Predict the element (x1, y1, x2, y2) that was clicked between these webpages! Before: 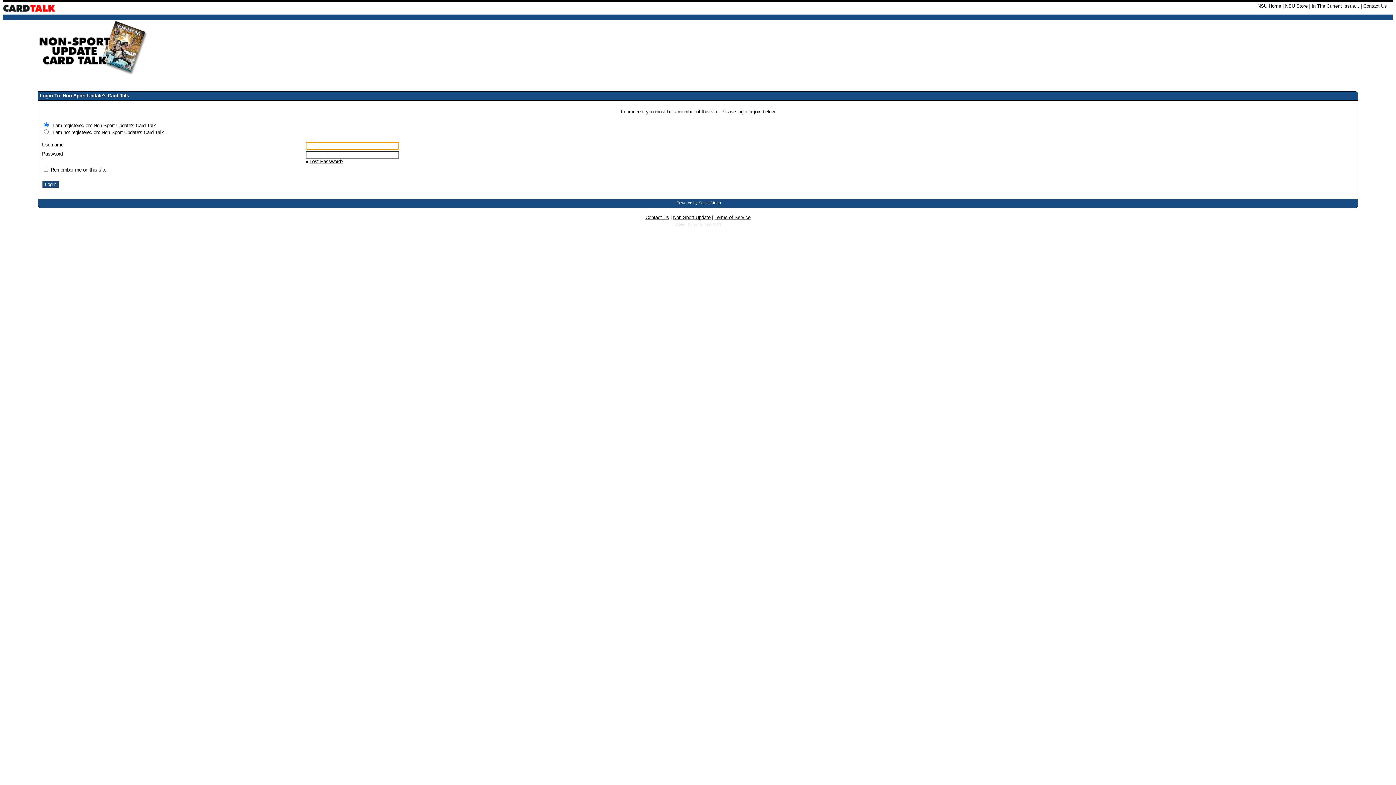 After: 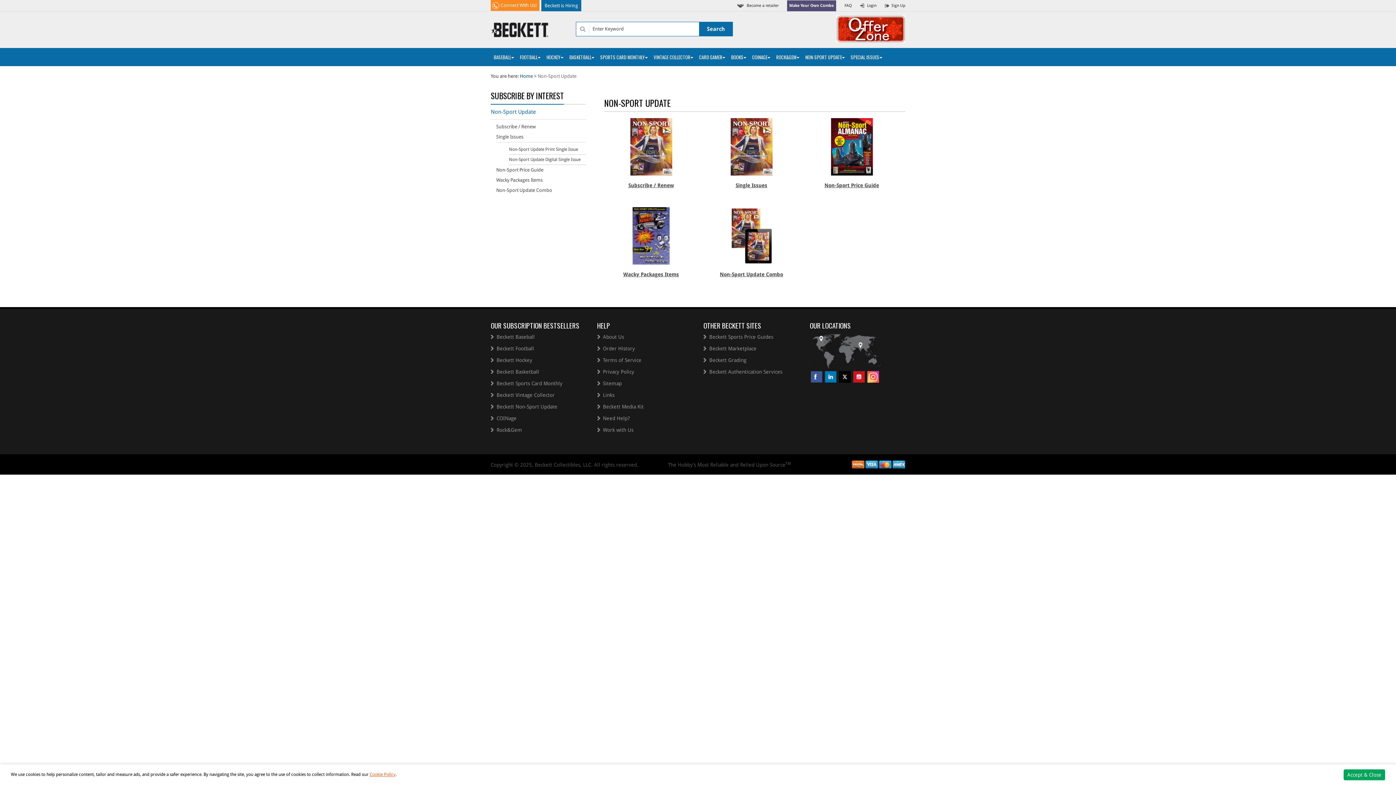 Action: bbox: (1285, 3, 1308, 8) label: NSU Store